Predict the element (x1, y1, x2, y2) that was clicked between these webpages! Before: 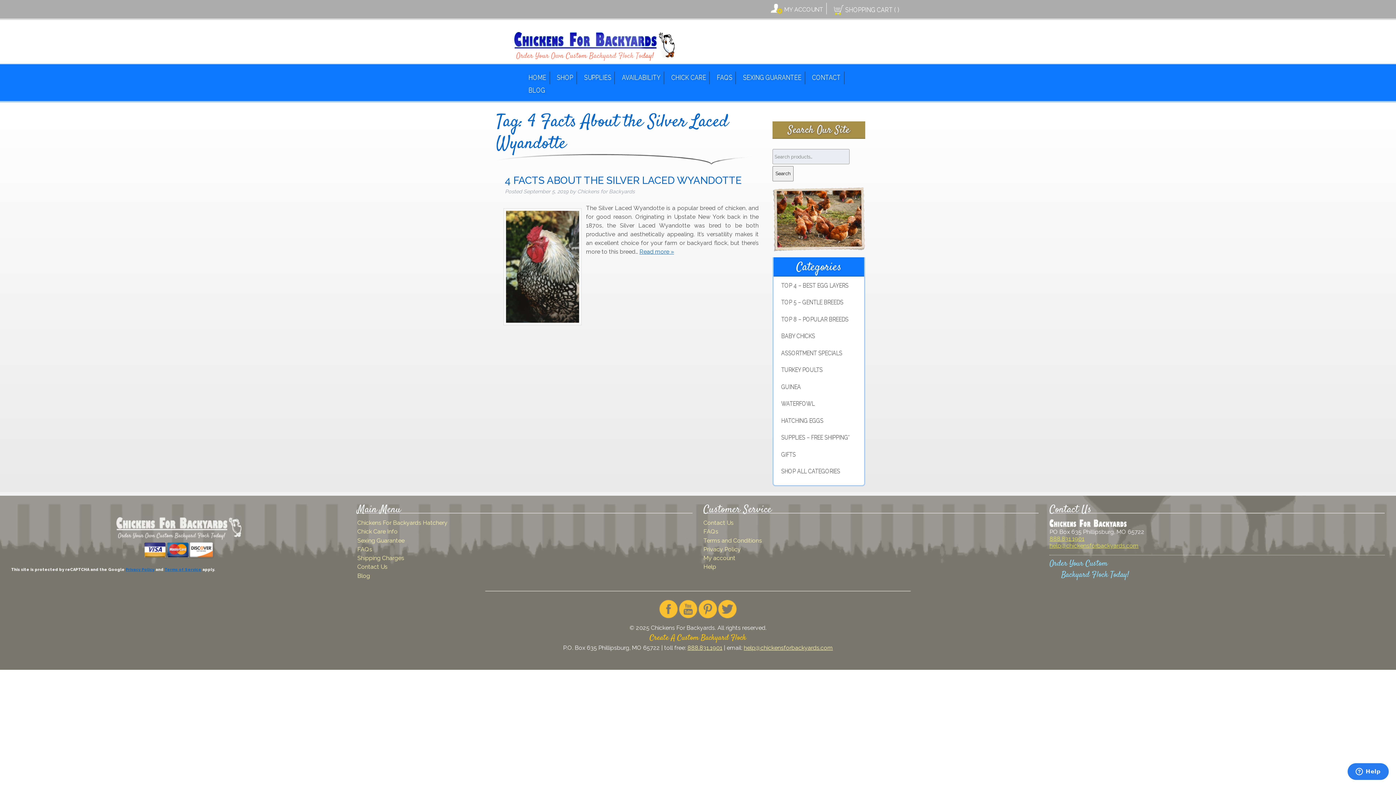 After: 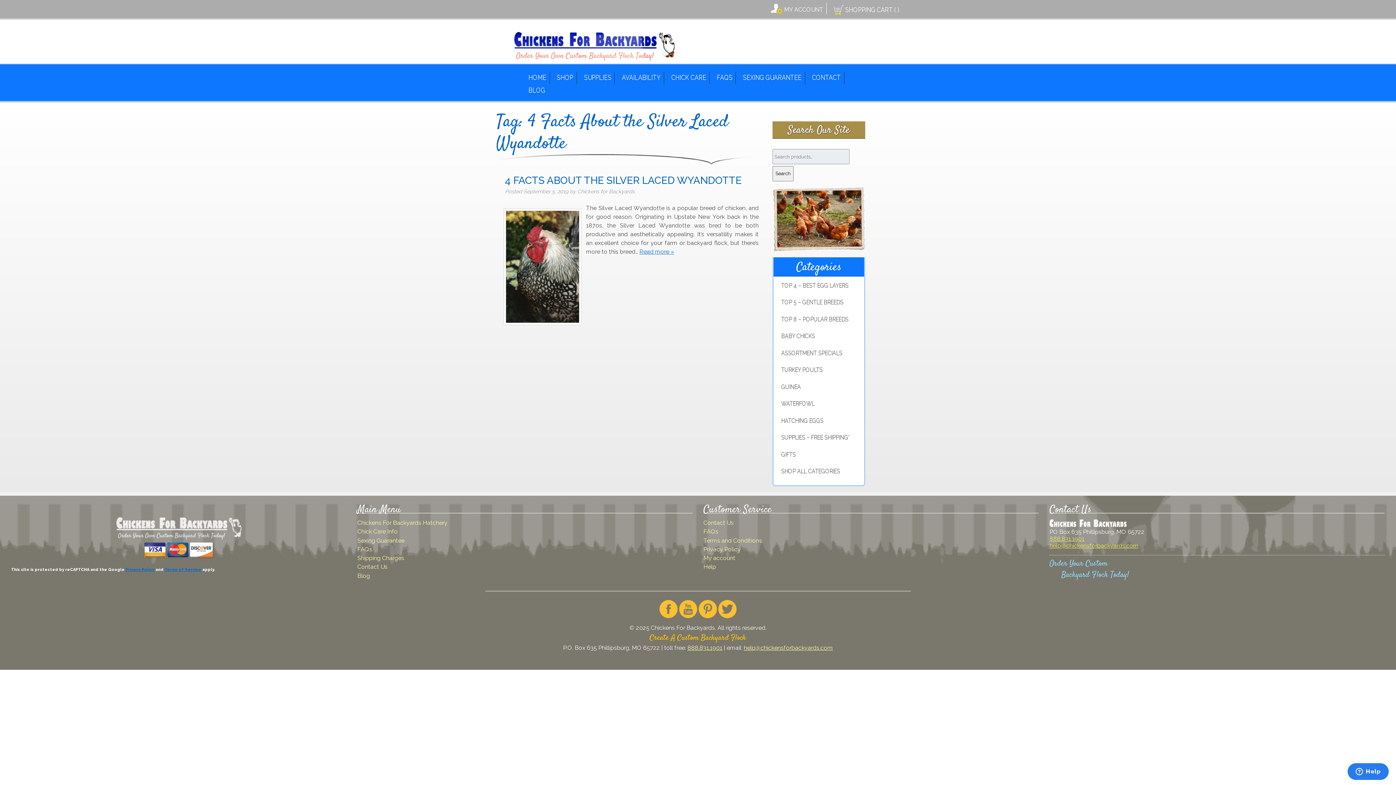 Action: label: help@chickensforbackyards.com bbox: (744, 644, 833, 651)